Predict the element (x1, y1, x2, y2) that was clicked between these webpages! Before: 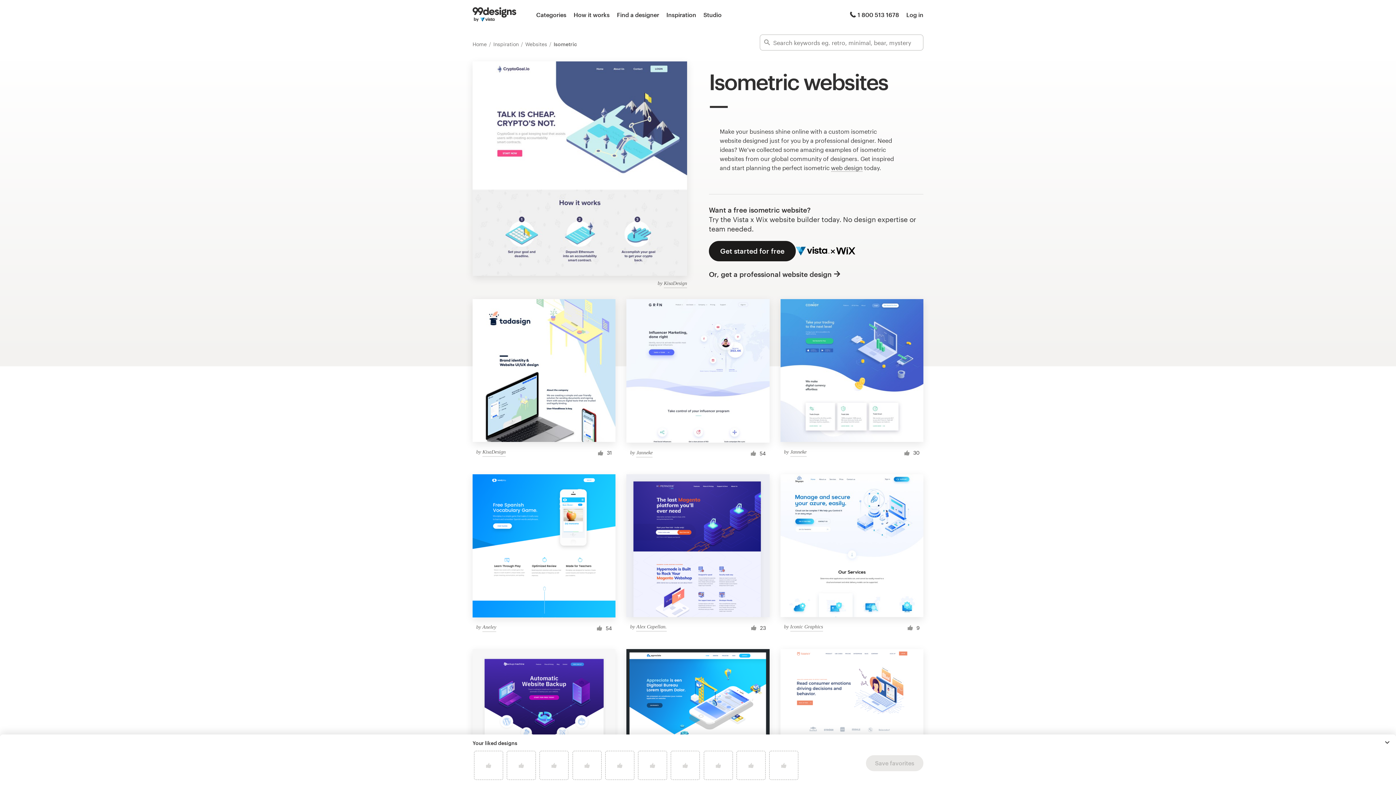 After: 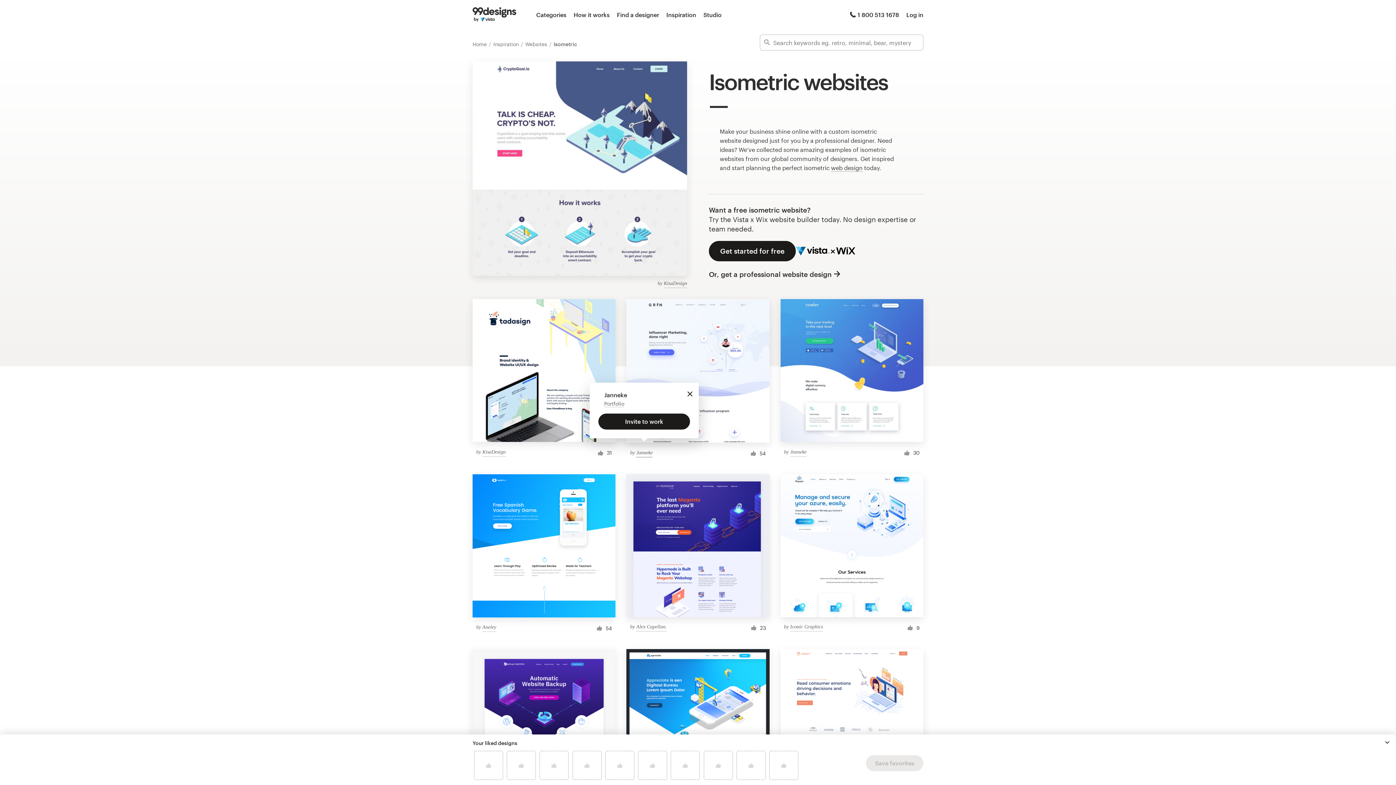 Action: bbox: (636, 448, 652, 457) label: Janneke